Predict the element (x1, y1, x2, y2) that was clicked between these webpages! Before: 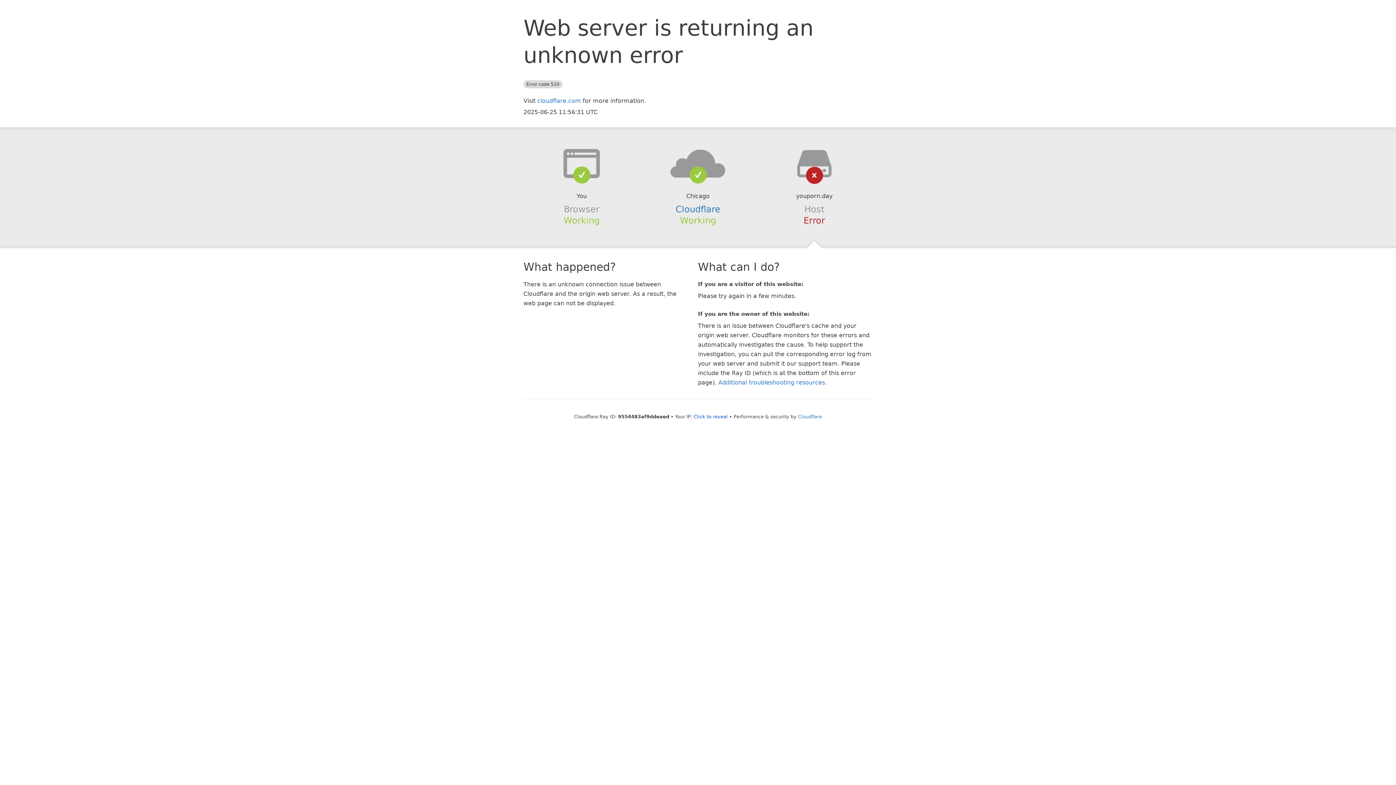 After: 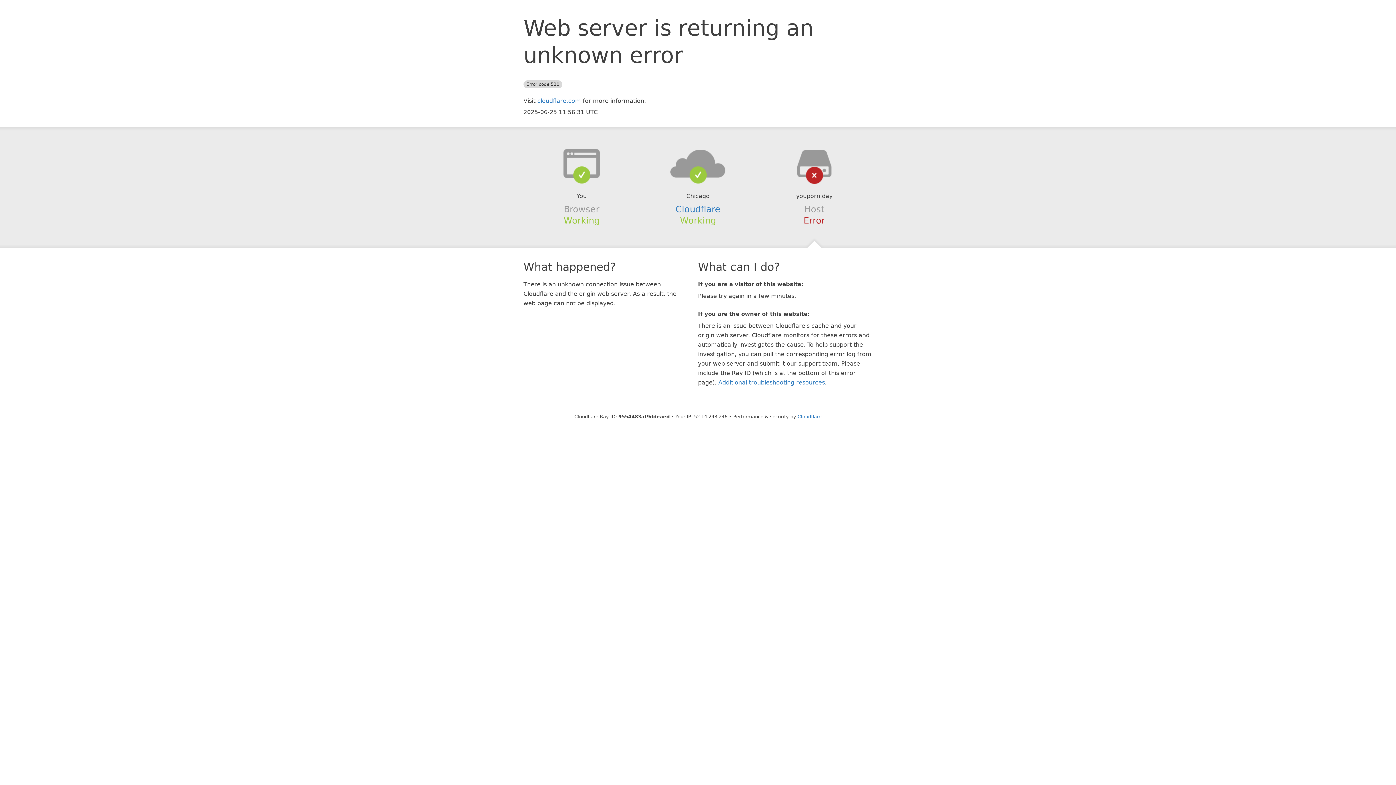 Action: label: Click to reveal bbox: (693, 414, 728, 419)